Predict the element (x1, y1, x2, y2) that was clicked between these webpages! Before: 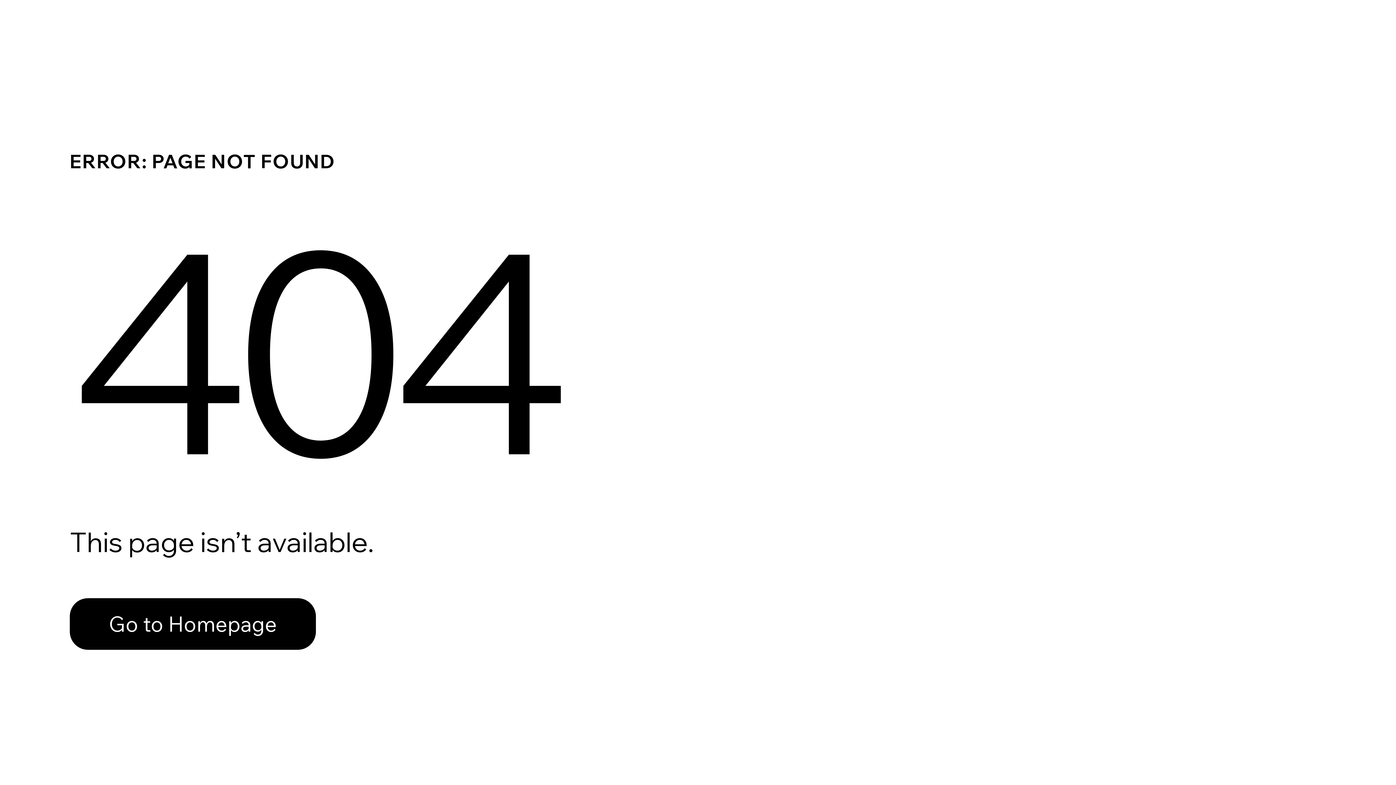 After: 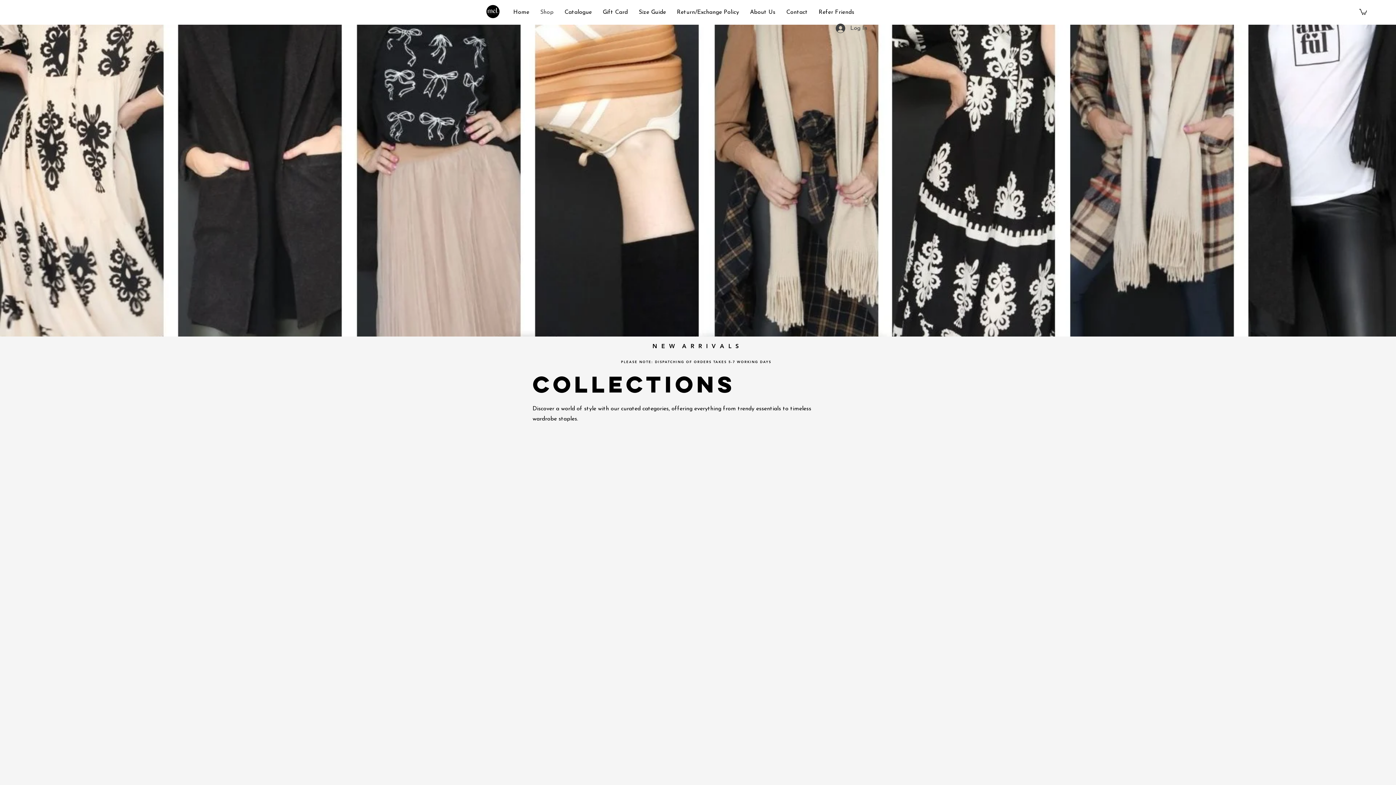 Action: label: Go to Homepage bbox: (69, 598, 316, 650)